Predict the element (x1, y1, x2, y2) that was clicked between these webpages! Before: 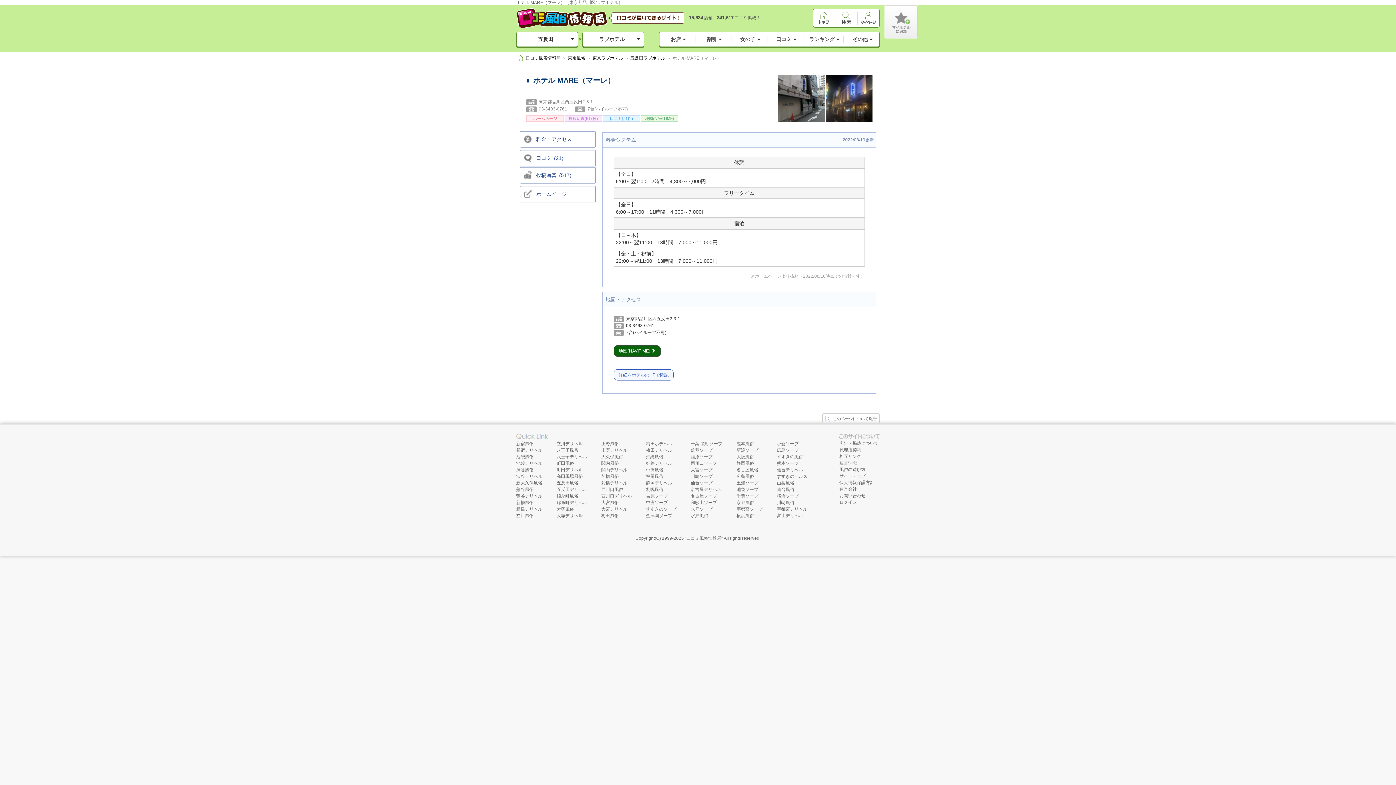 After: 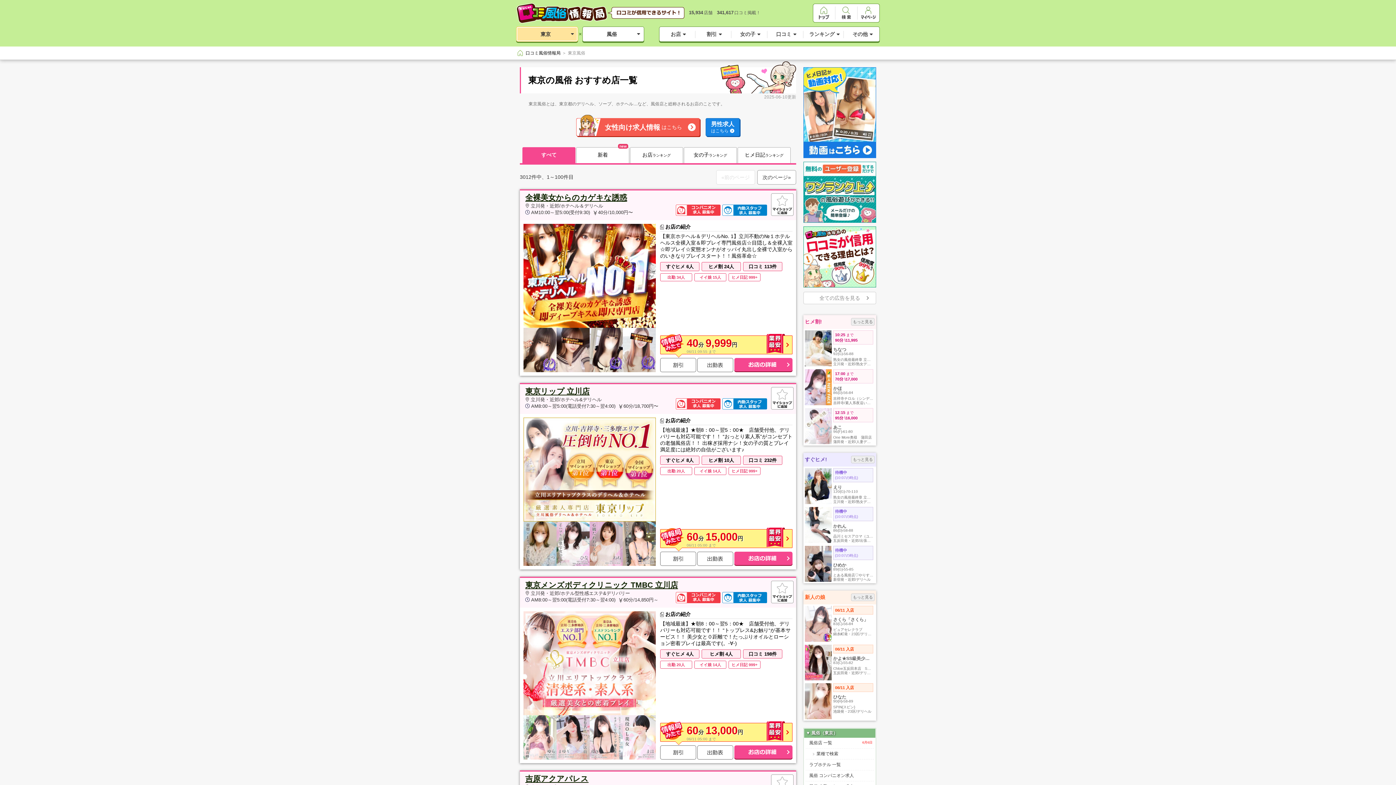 Action: label: 東京風俗 bbox: (566, 52, 591, 64)